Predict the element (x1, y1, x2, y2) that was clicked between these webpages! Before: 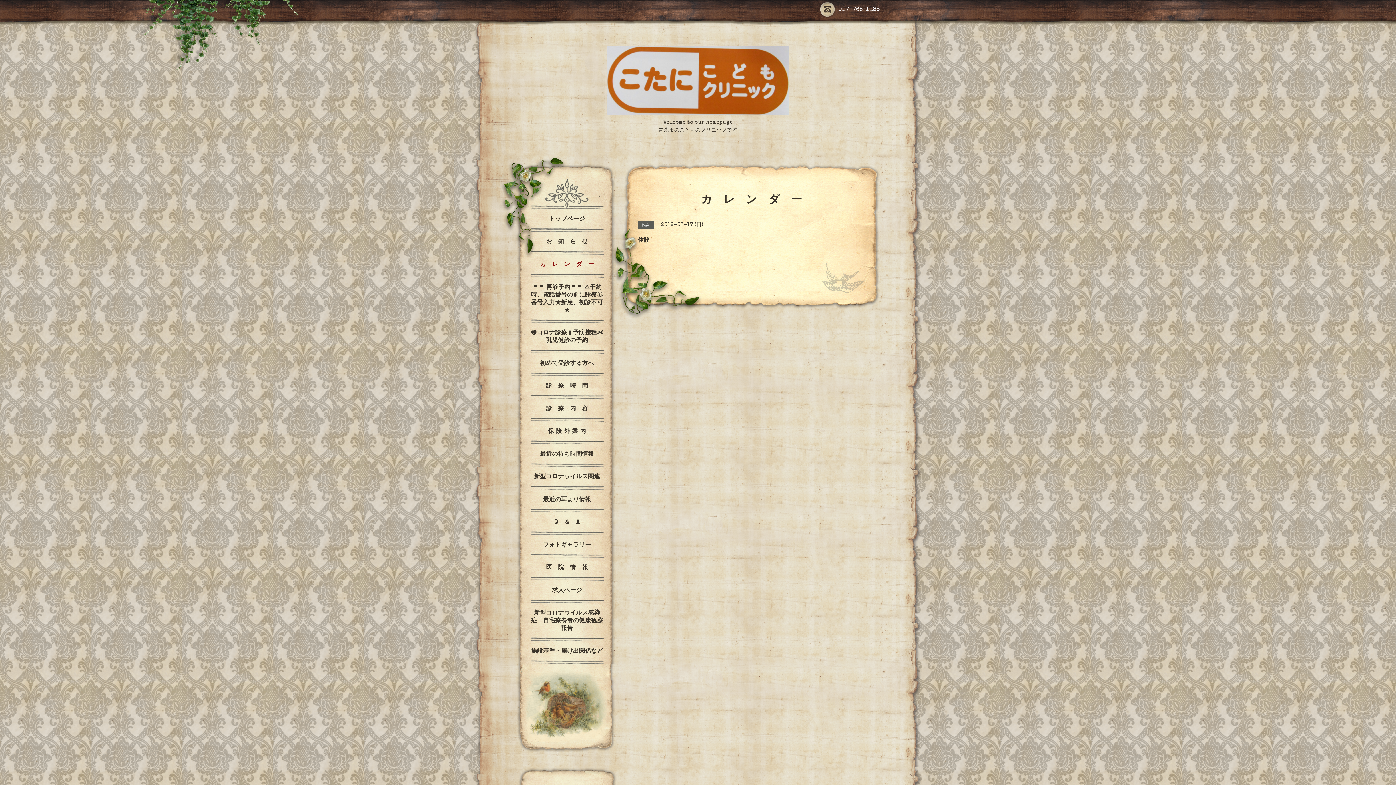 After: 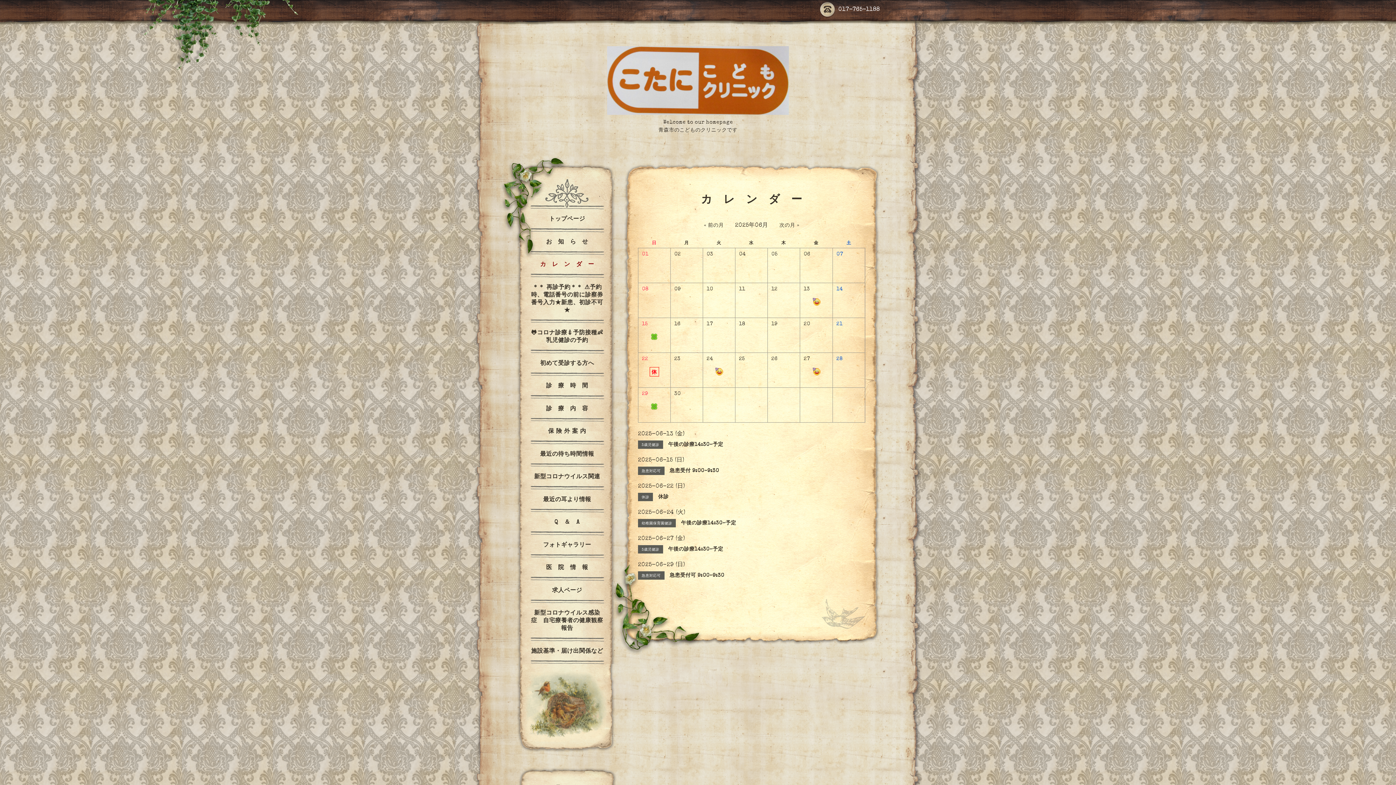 Action: label: カ　レ　ン　ダ　ー bbox: (527, 260, 607, 270)